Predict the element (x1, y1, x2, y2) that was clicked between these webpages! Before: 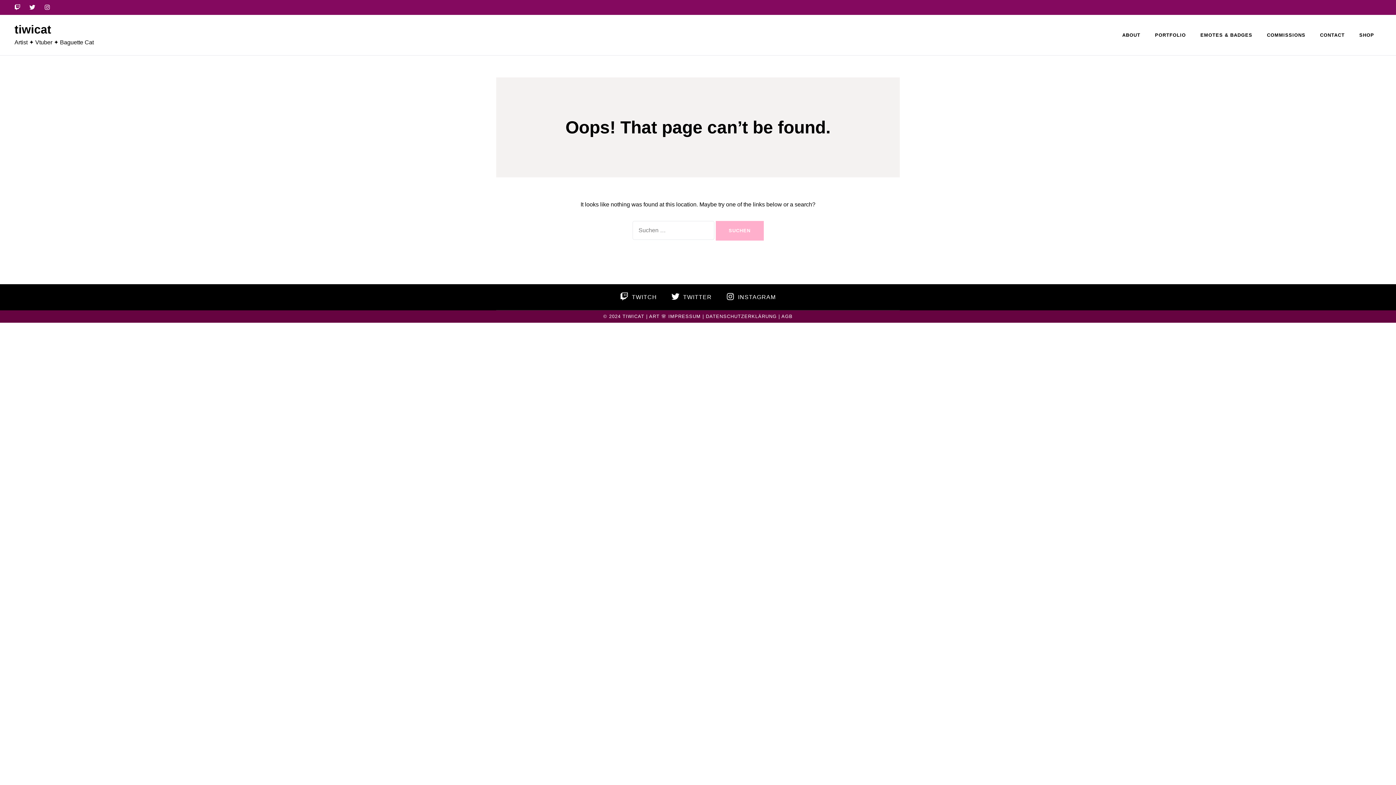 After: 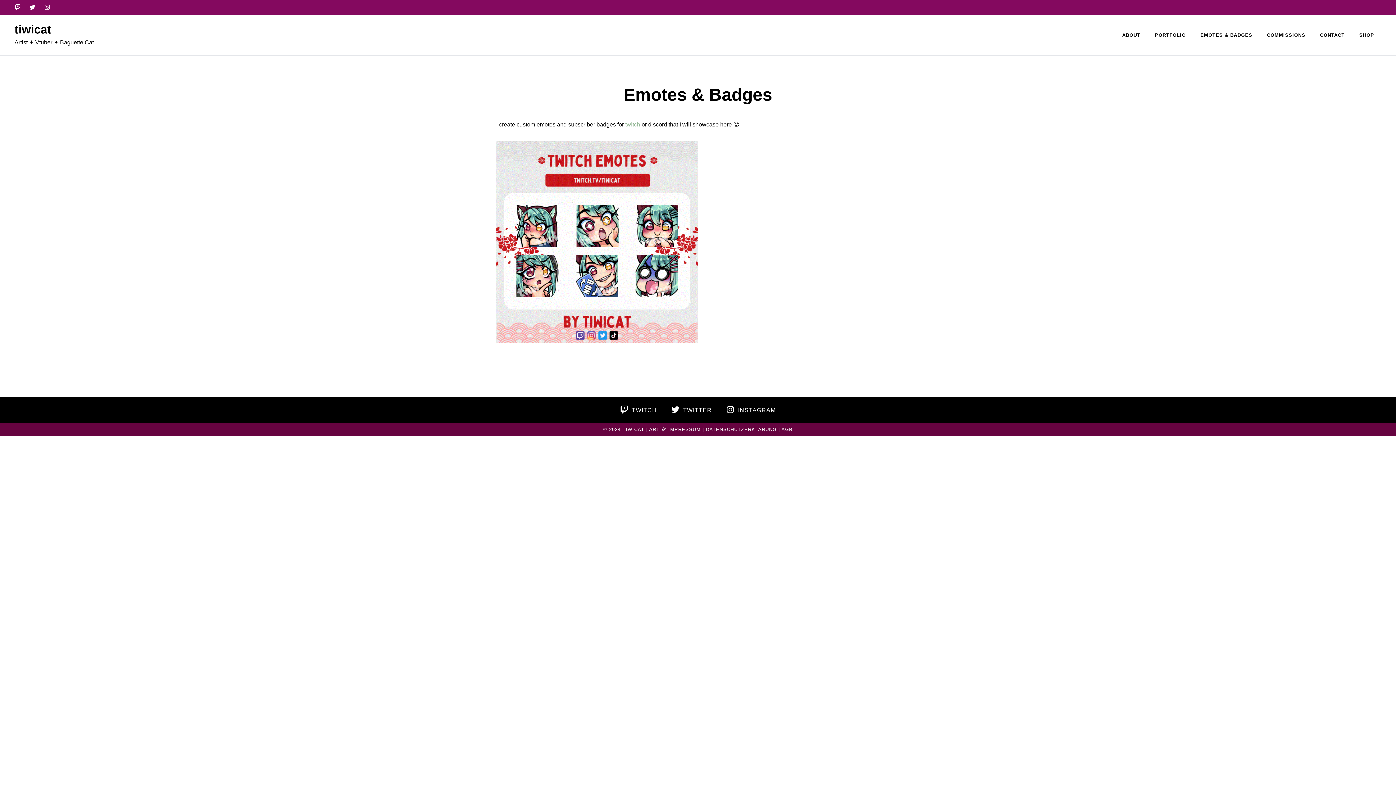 Action: bbox: (1193, 21, 1260, 48) label: EMOTES & BADGES